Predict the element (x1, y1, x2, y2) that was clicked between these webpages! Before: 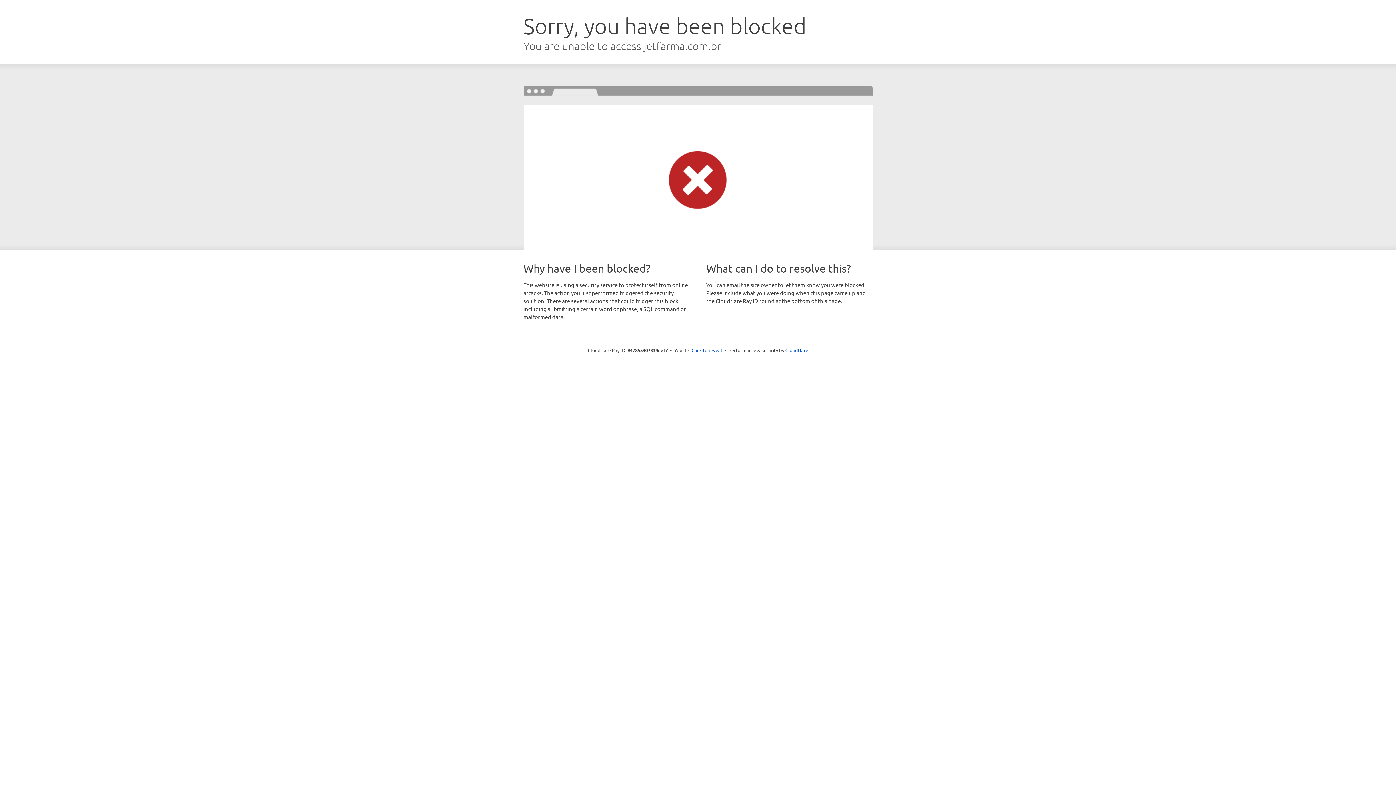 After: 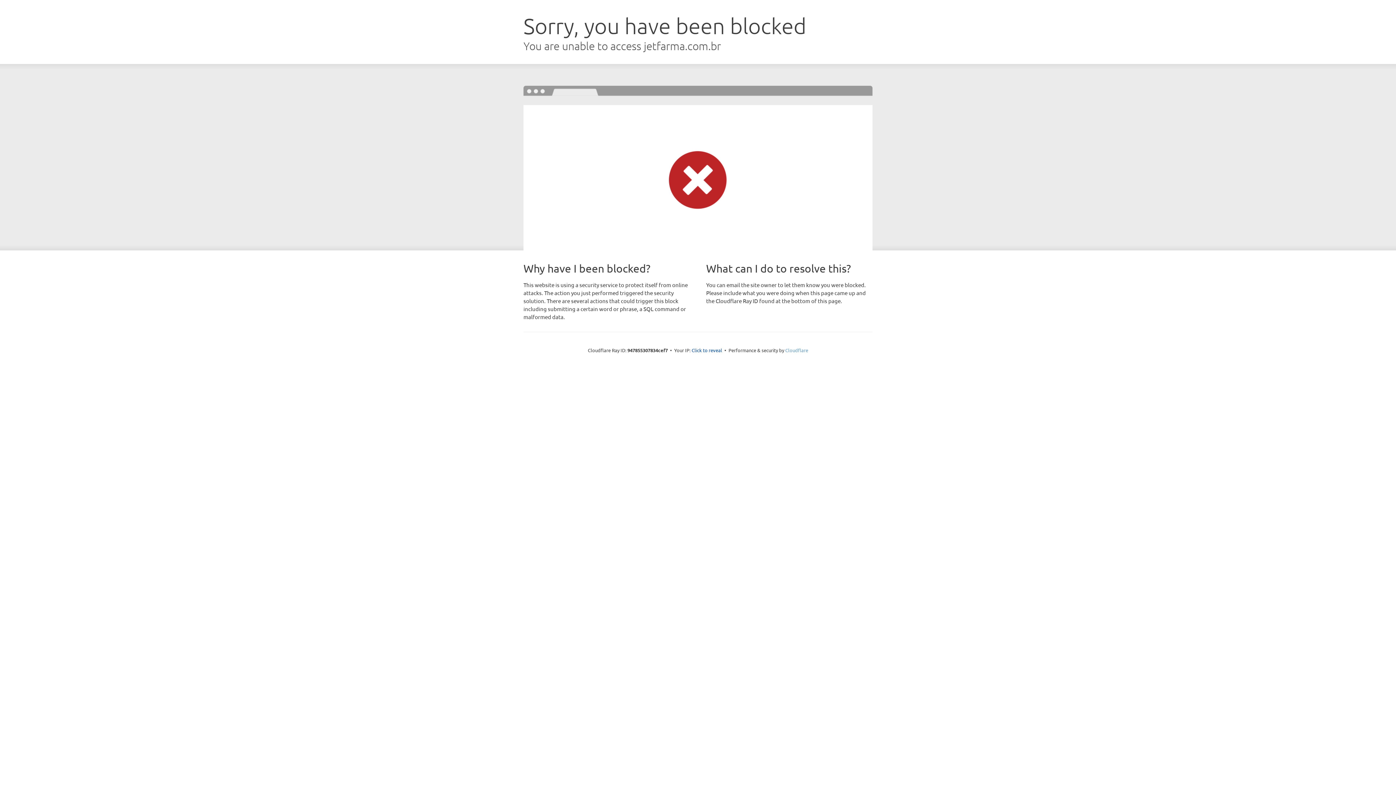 Action: label: Cloudflare bbox: (785, 347, 808, 353)